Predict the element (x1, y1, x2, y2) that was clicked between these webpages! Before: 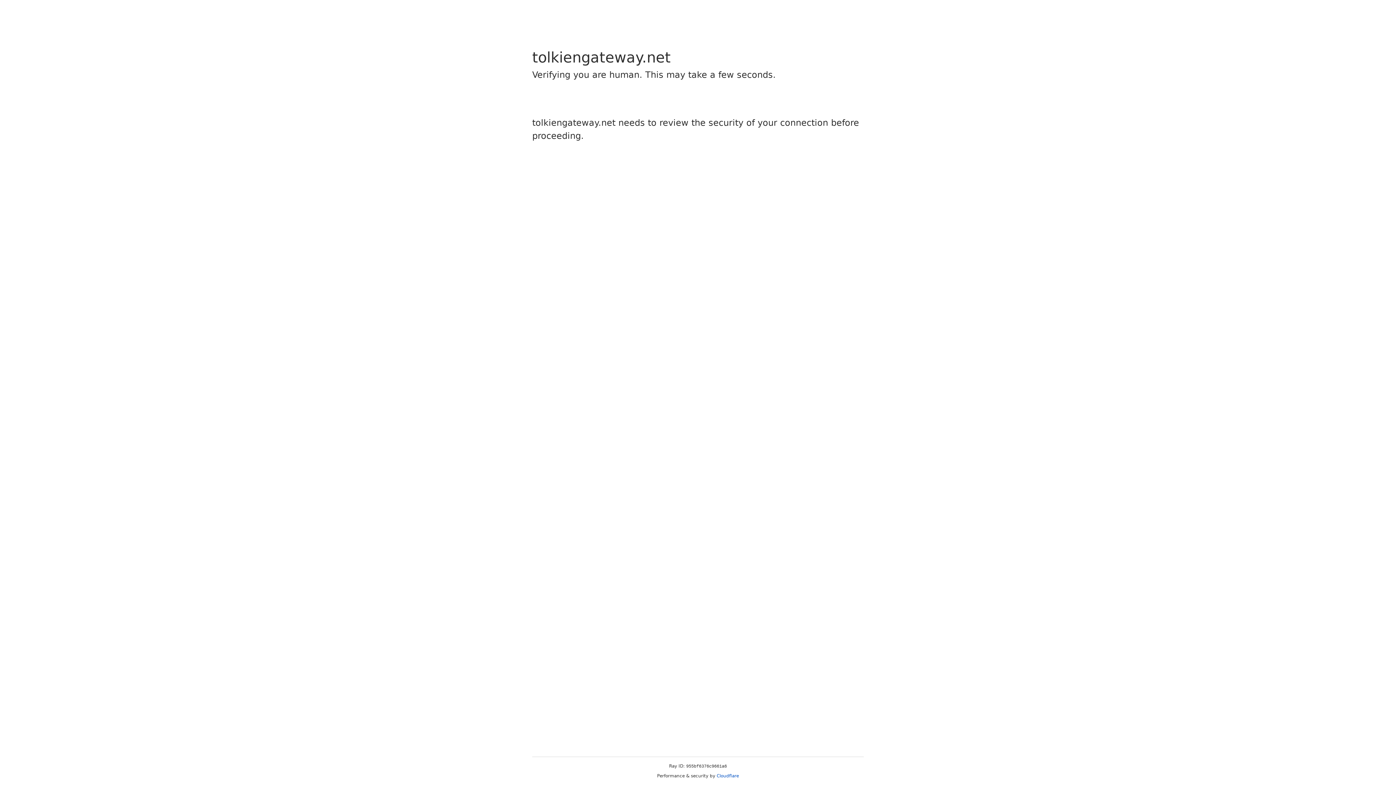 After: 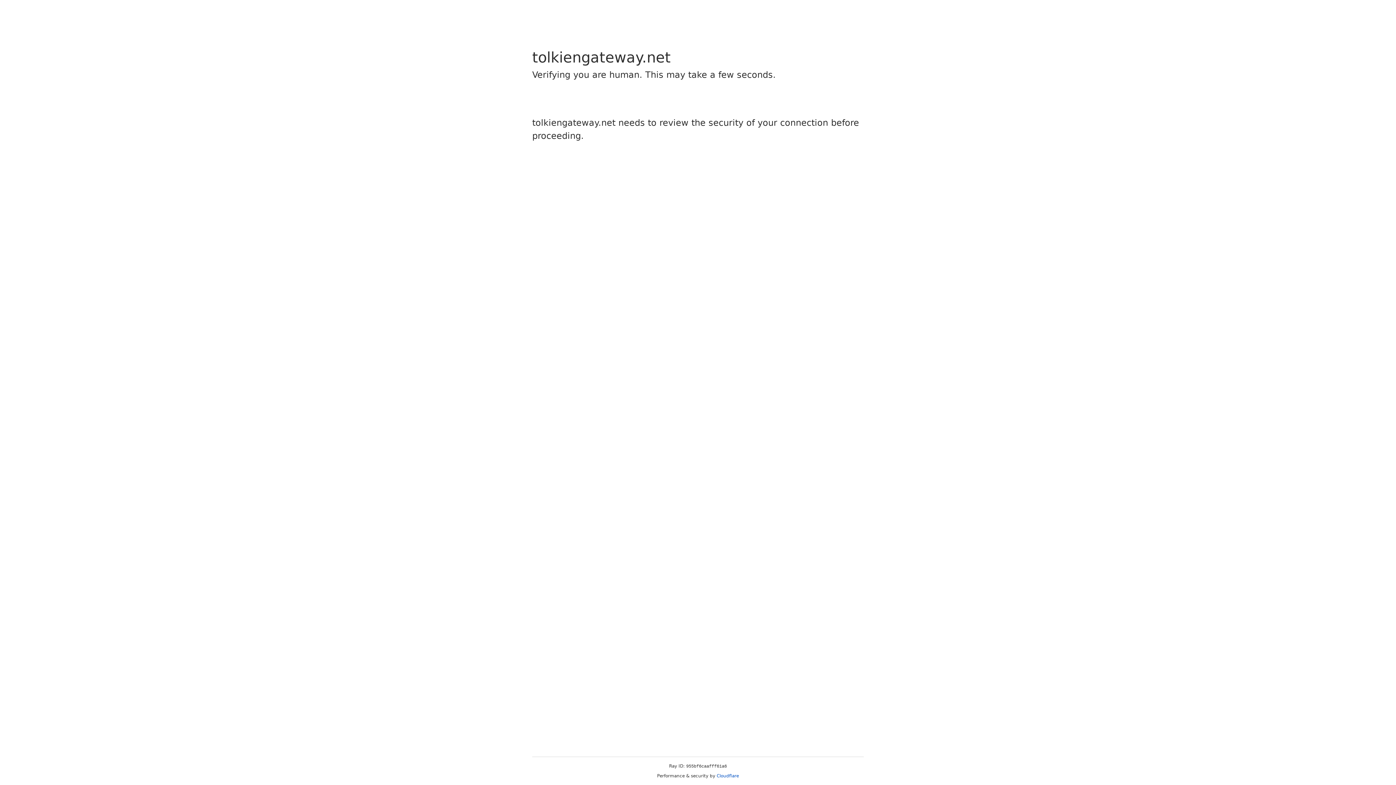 Action: label: Cloudflare bbox: (716, 773, 739, 778)